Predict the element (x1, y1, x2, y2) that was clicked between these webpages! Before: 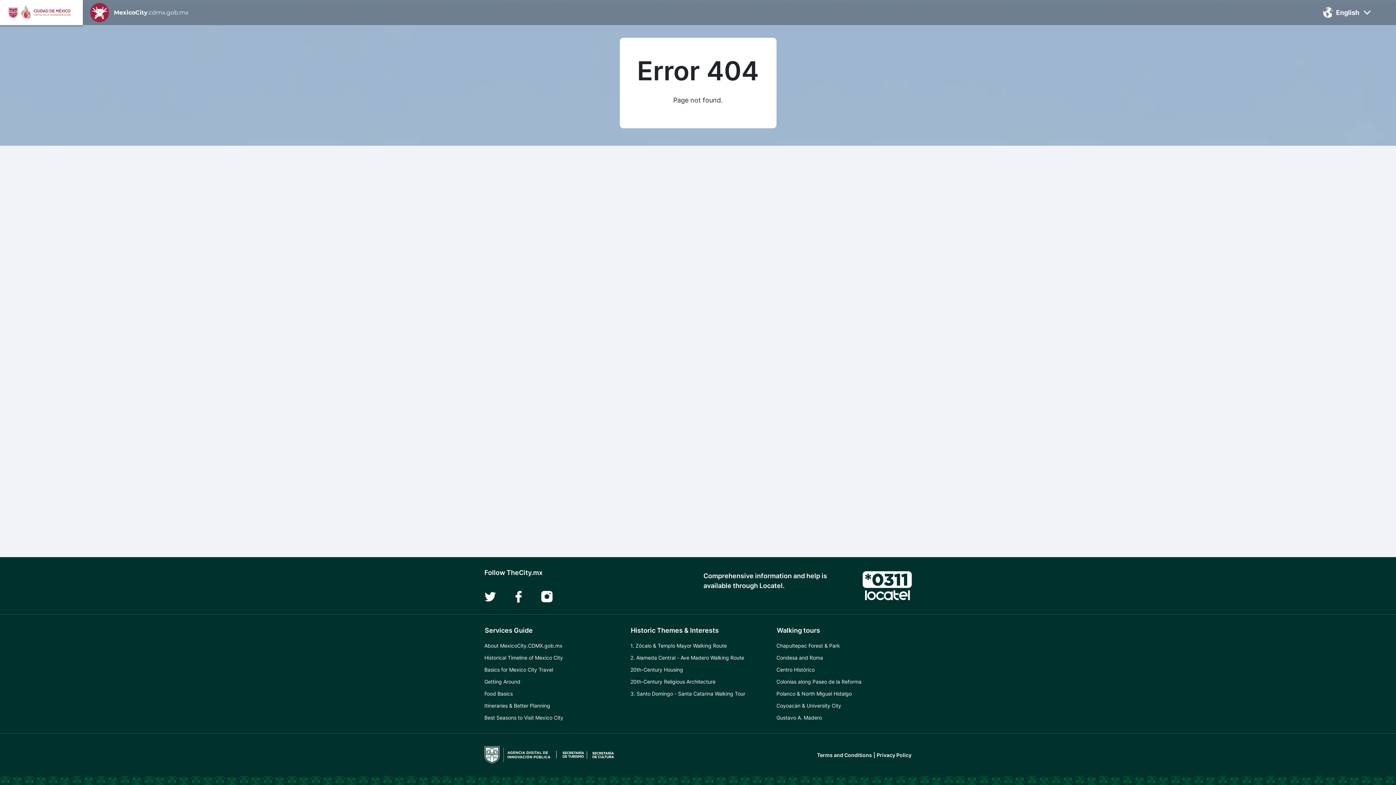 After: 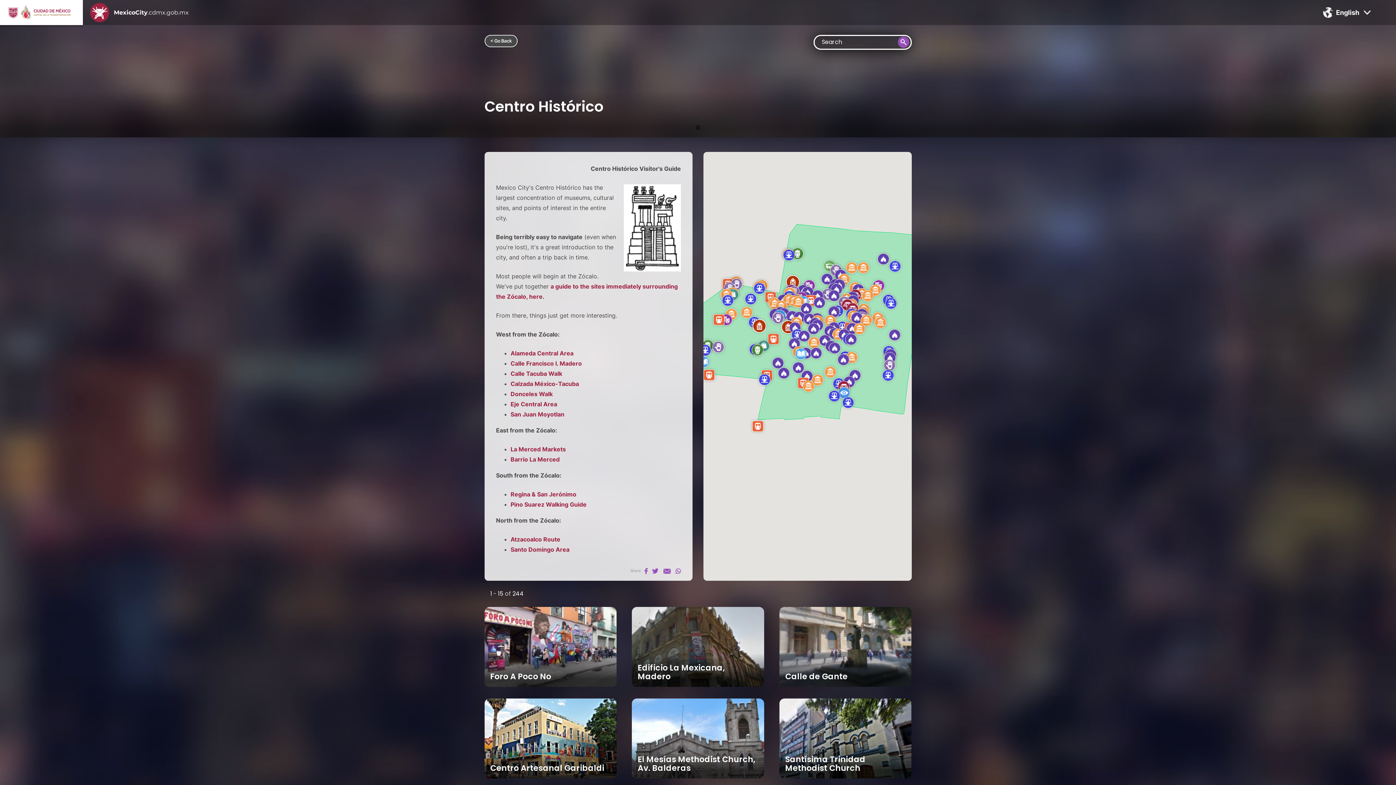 Action: bbox: (776, 666, 814, 673) label: Centro Histórico